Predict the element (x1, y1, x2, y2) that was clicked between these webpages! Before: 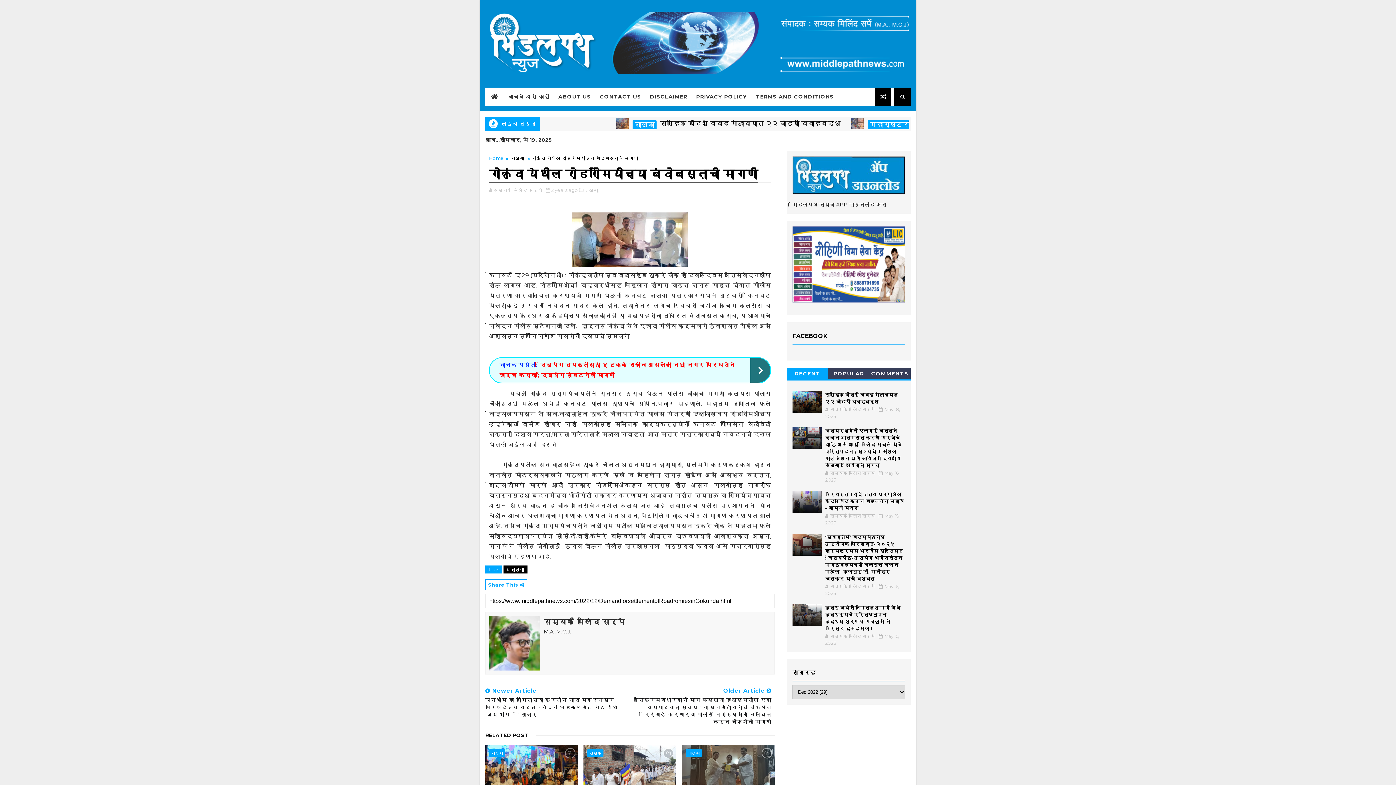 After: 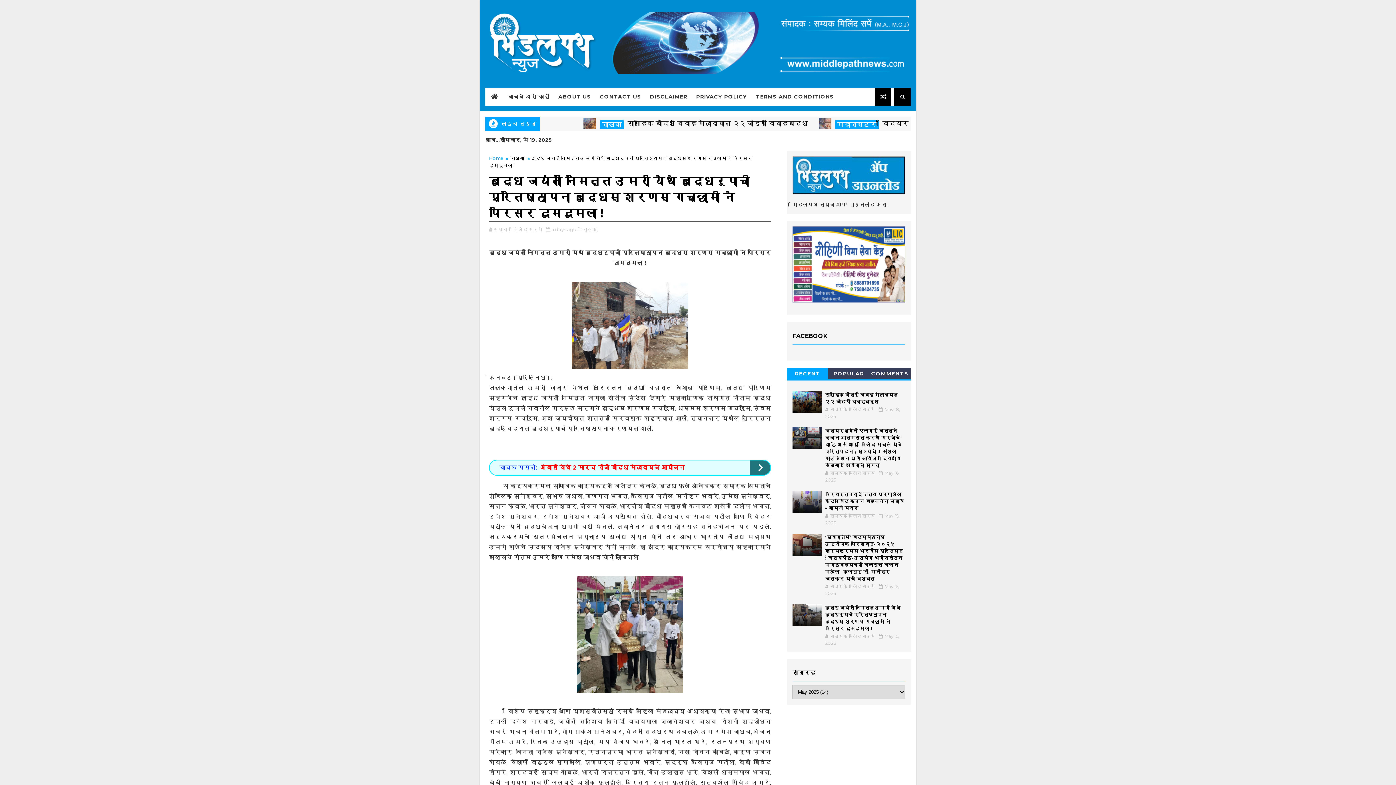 Action: bbox: (792, 604, 821, 626)